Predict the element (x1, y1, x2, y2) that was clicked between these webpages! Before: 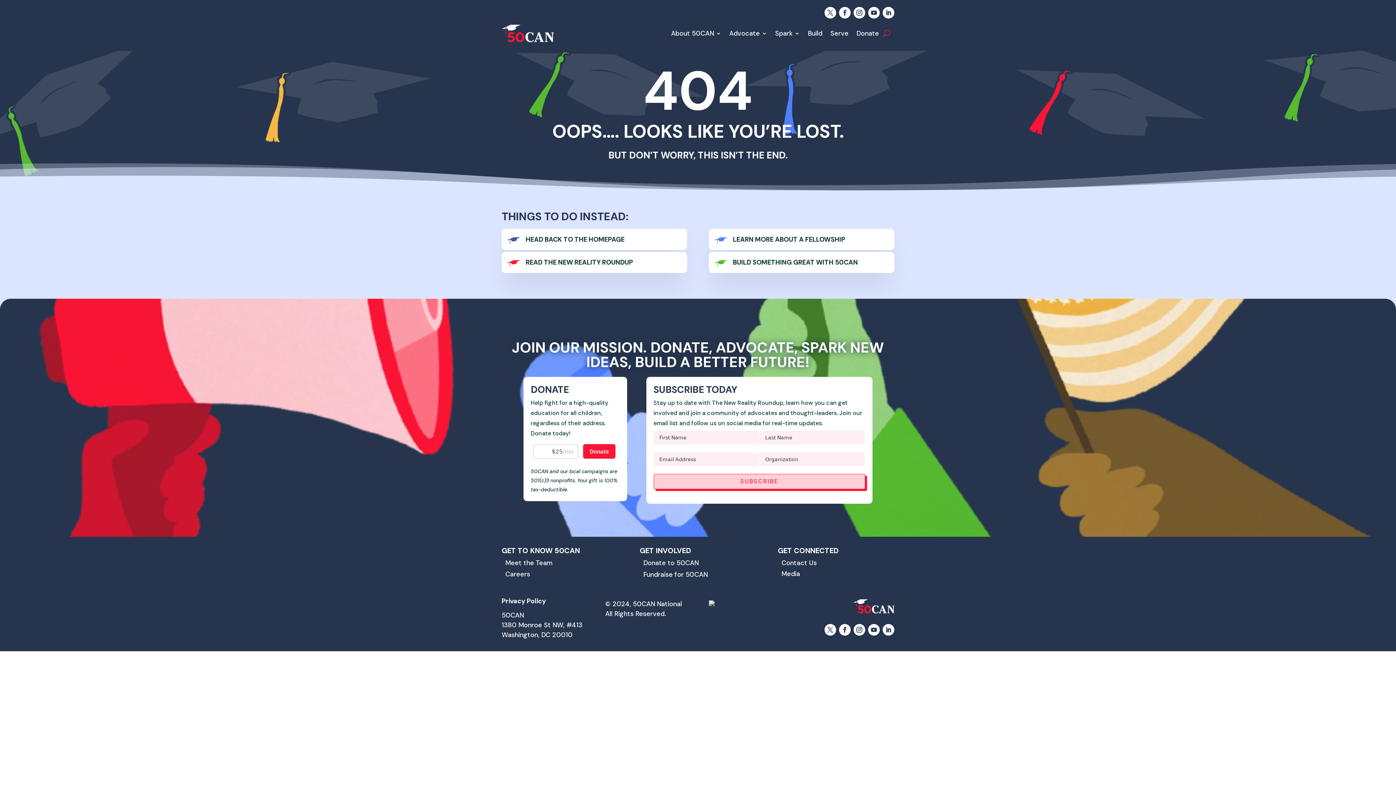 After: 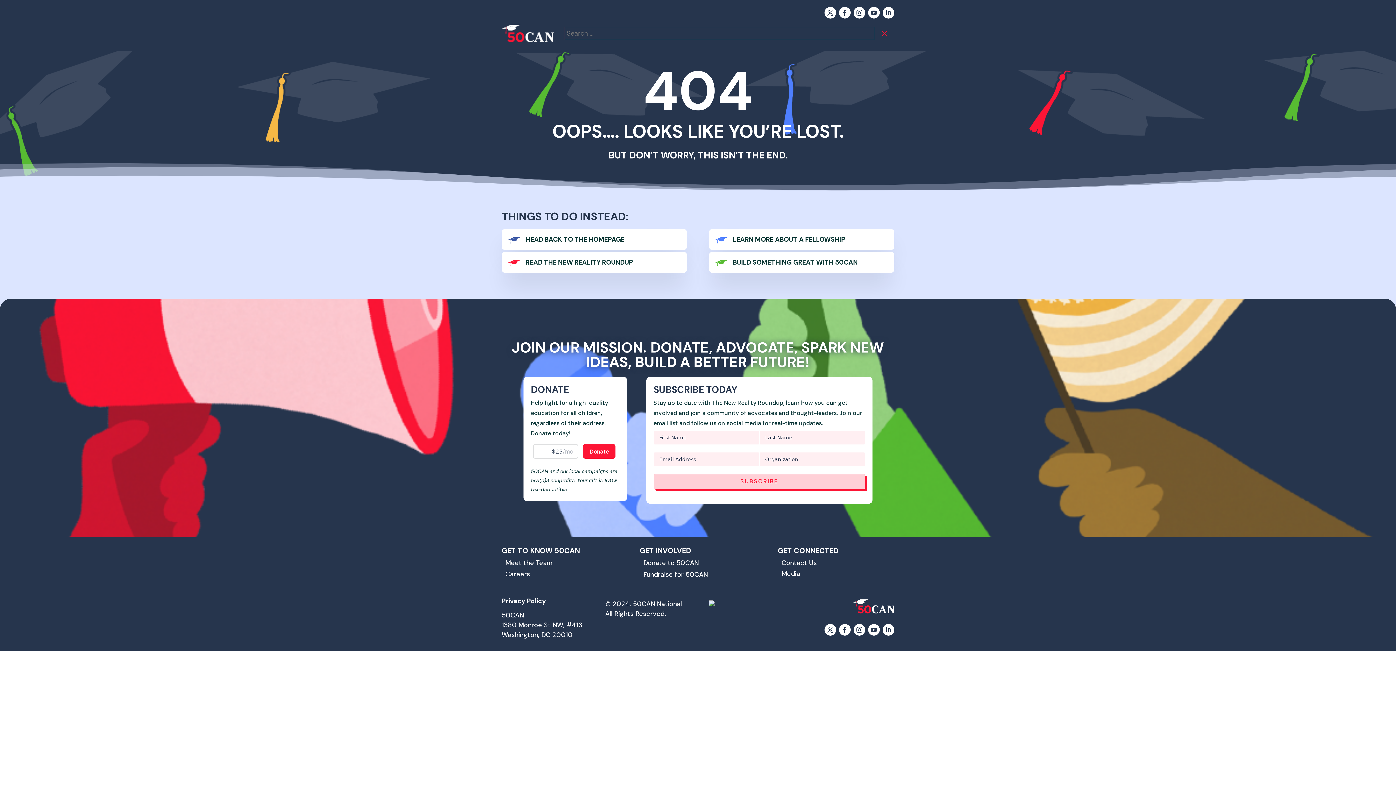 Action: bbox: (883, 19, 890, 47)